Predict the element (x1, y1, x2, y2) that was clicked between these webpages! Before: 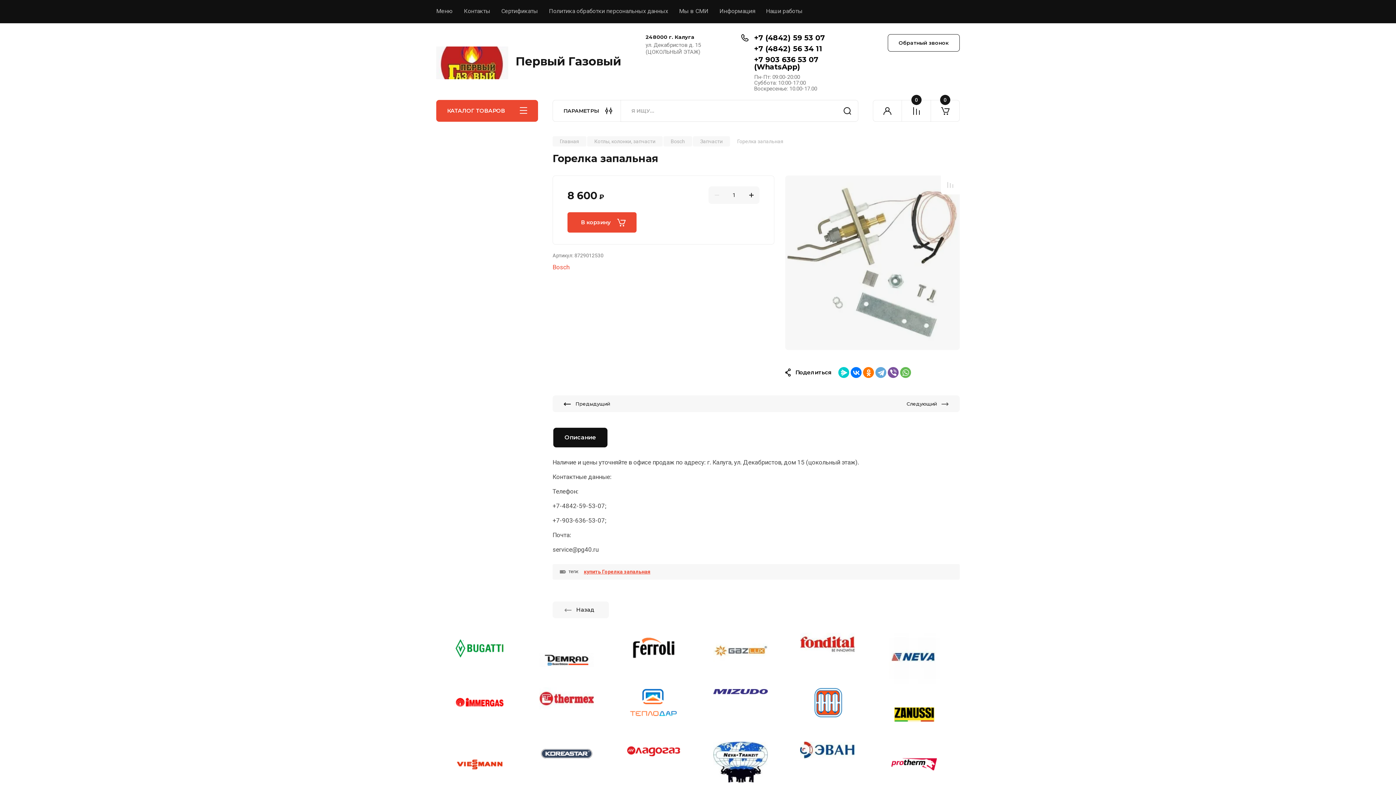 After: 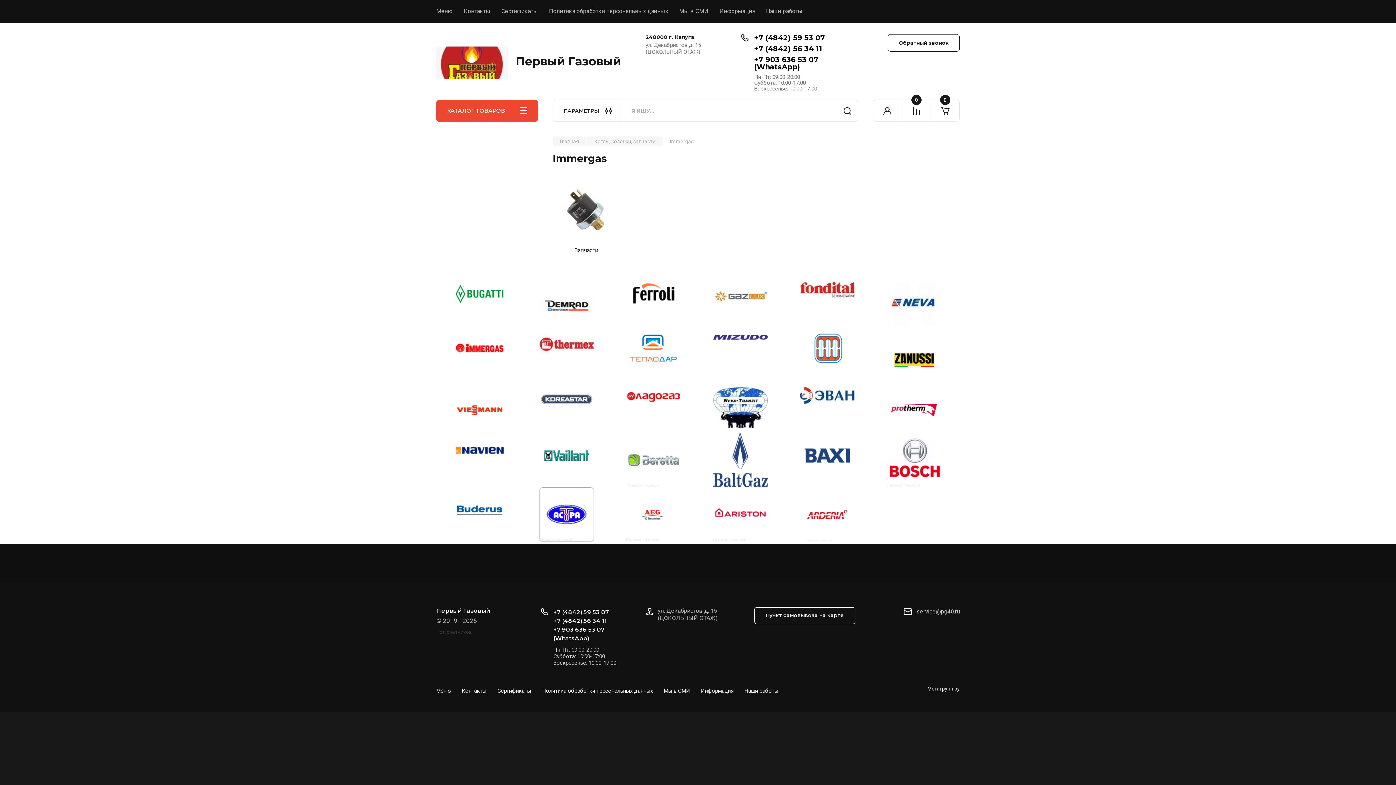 Action: bbox: (452, 687, 507, 718)